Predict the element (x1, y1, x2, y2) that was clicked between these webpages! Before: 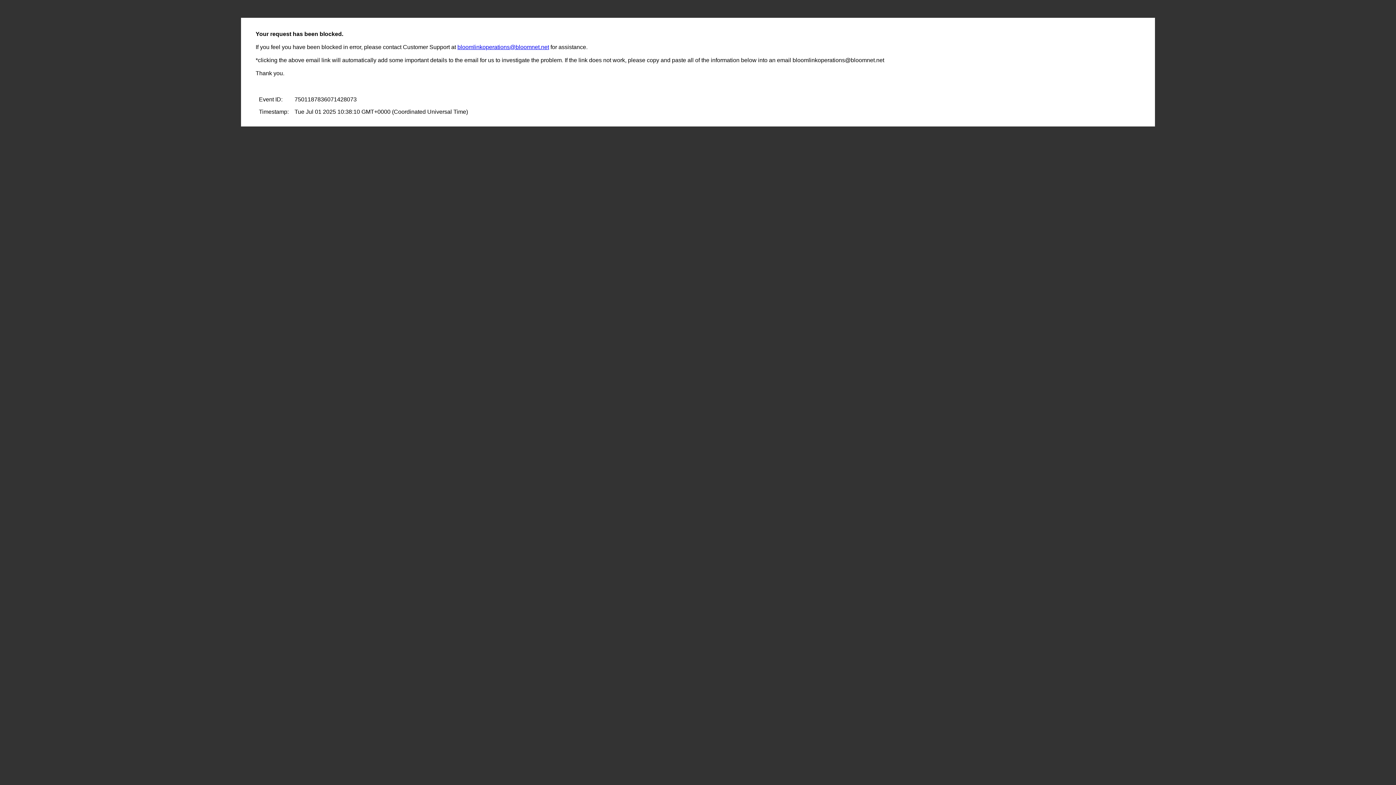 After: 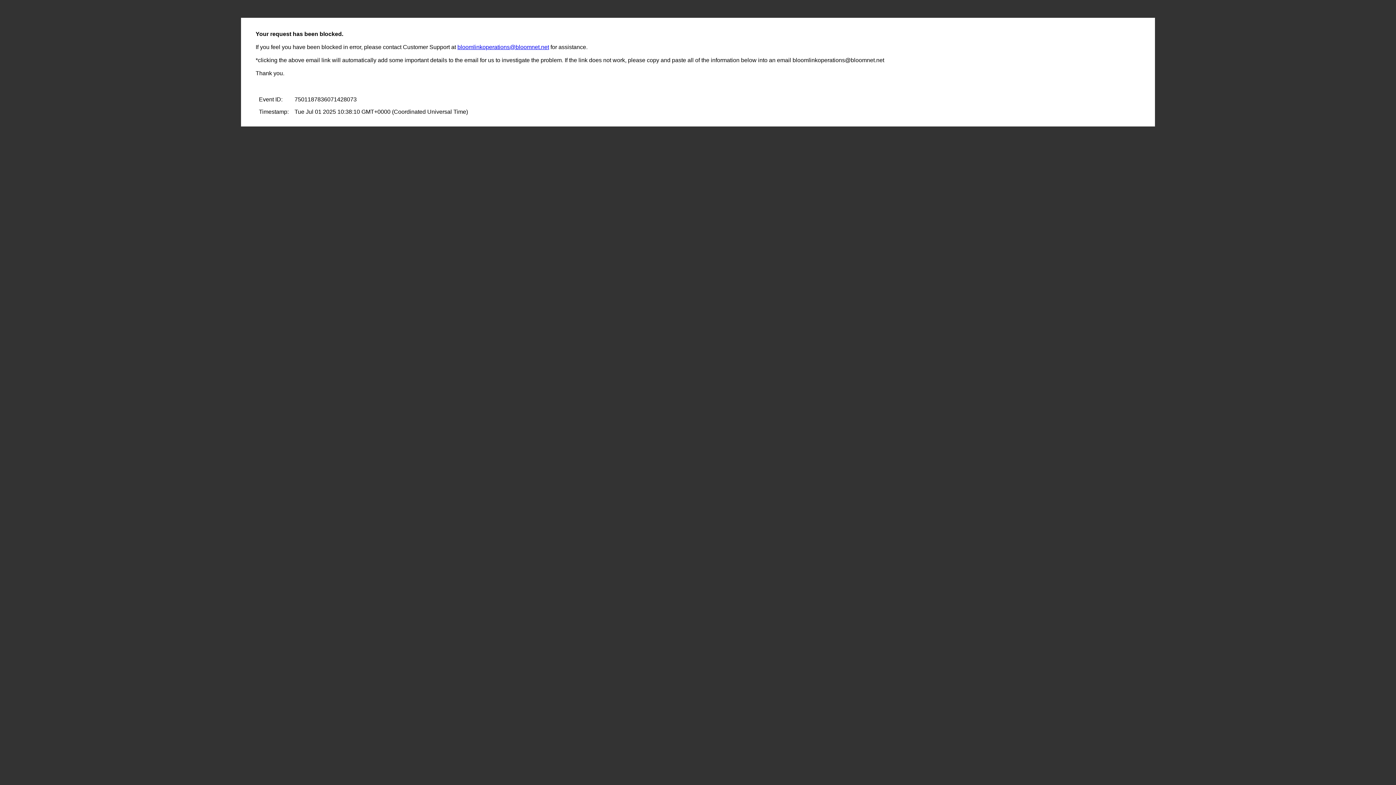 Action: bbox: (457, 44, 549, 50) label: bloomlinkoperations@bloomnet.net